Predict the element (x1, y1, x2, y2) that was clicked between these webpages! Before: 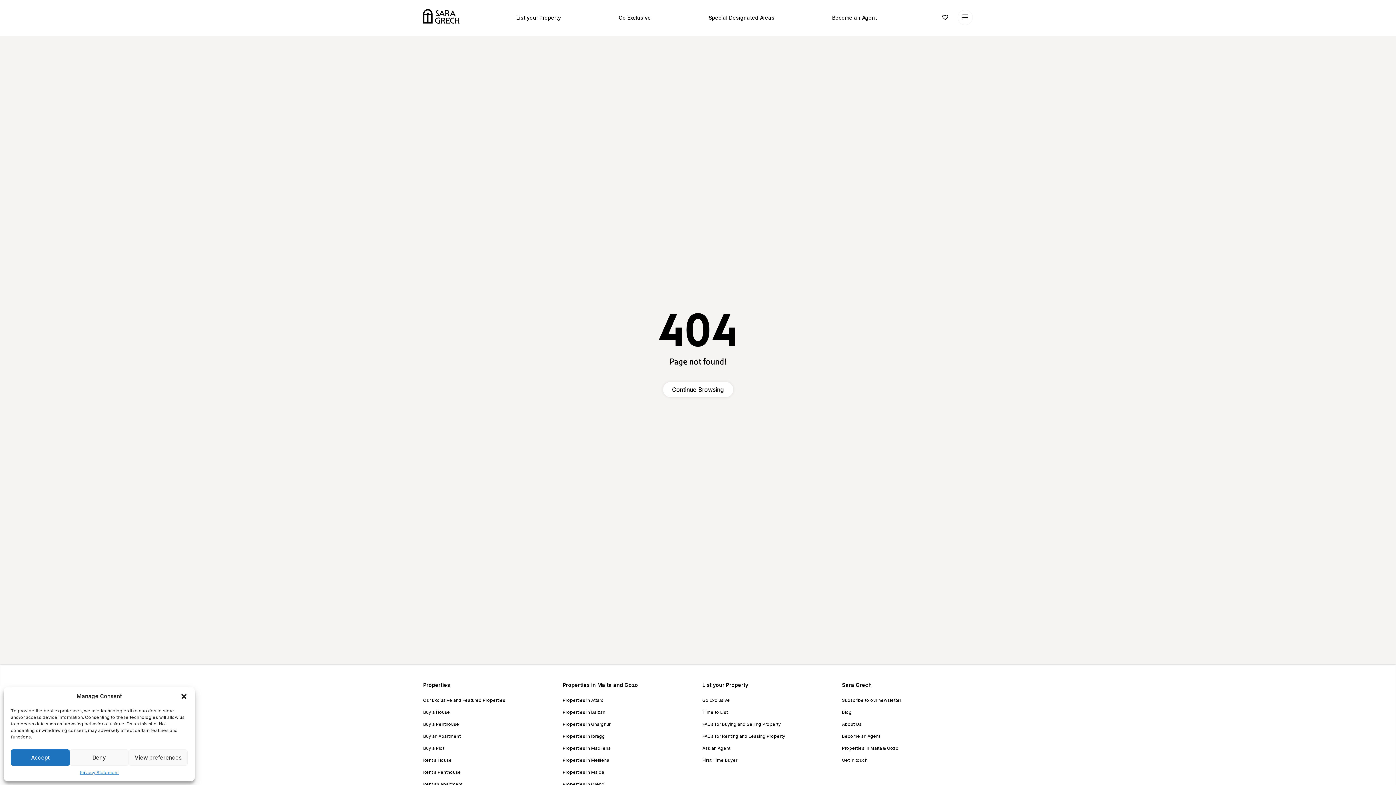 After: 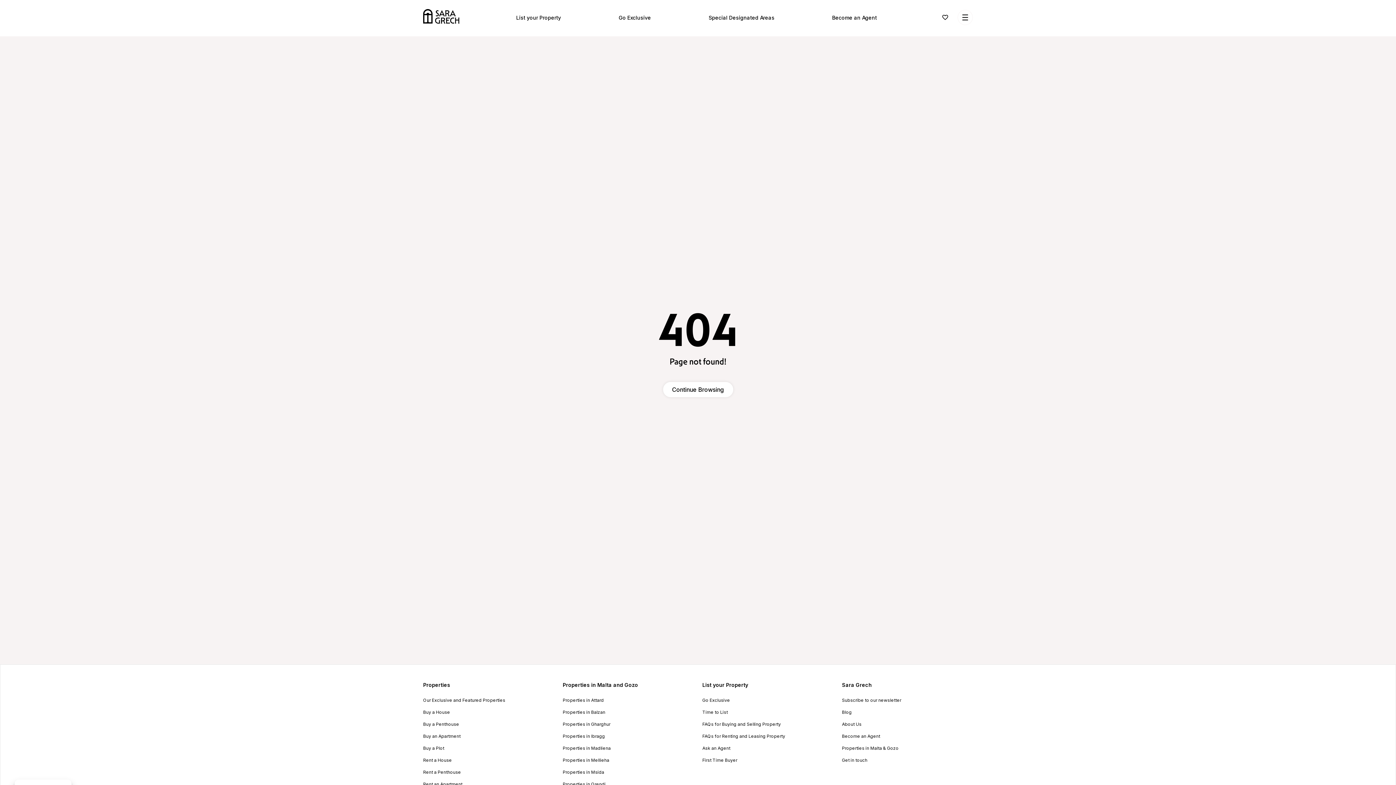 Action: label: Accept bbox: (10, 749, 69, 766)